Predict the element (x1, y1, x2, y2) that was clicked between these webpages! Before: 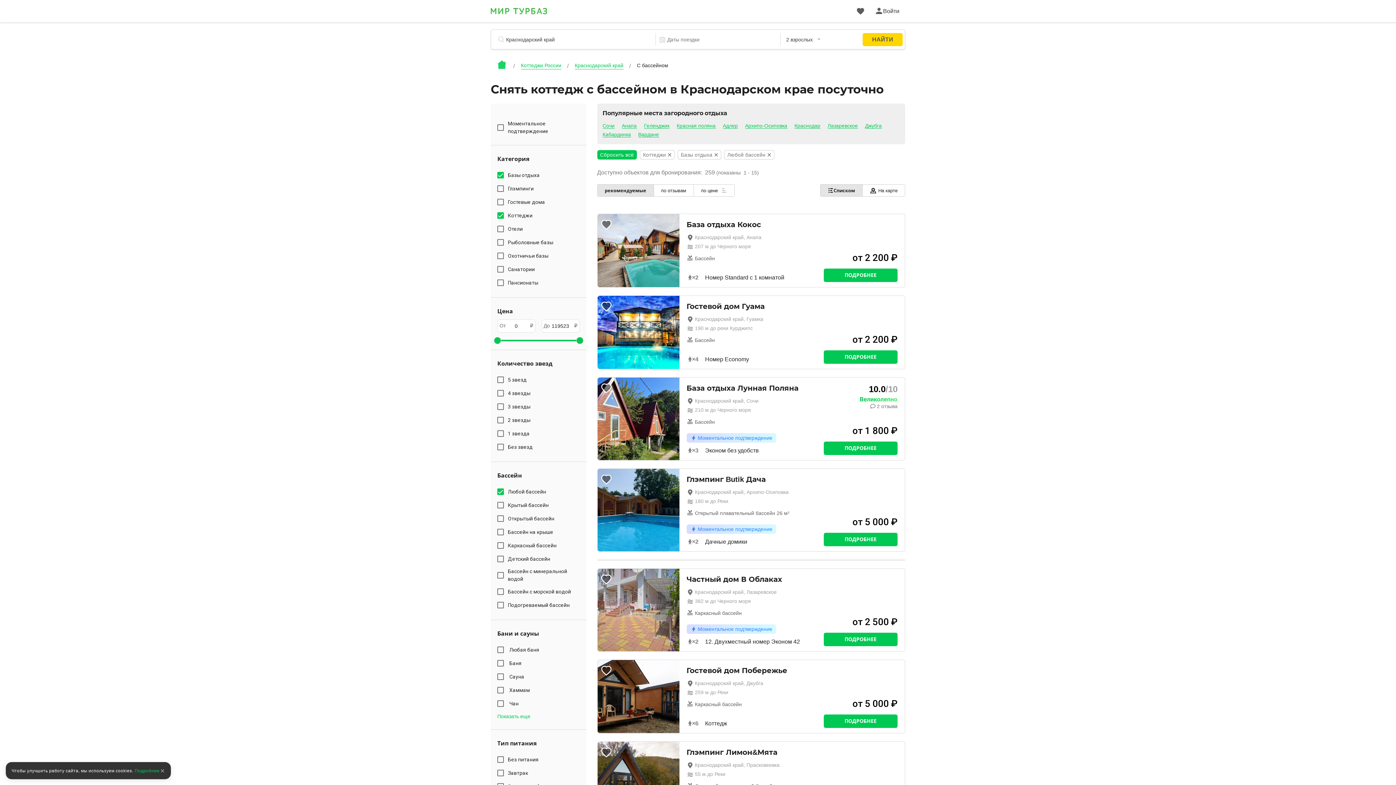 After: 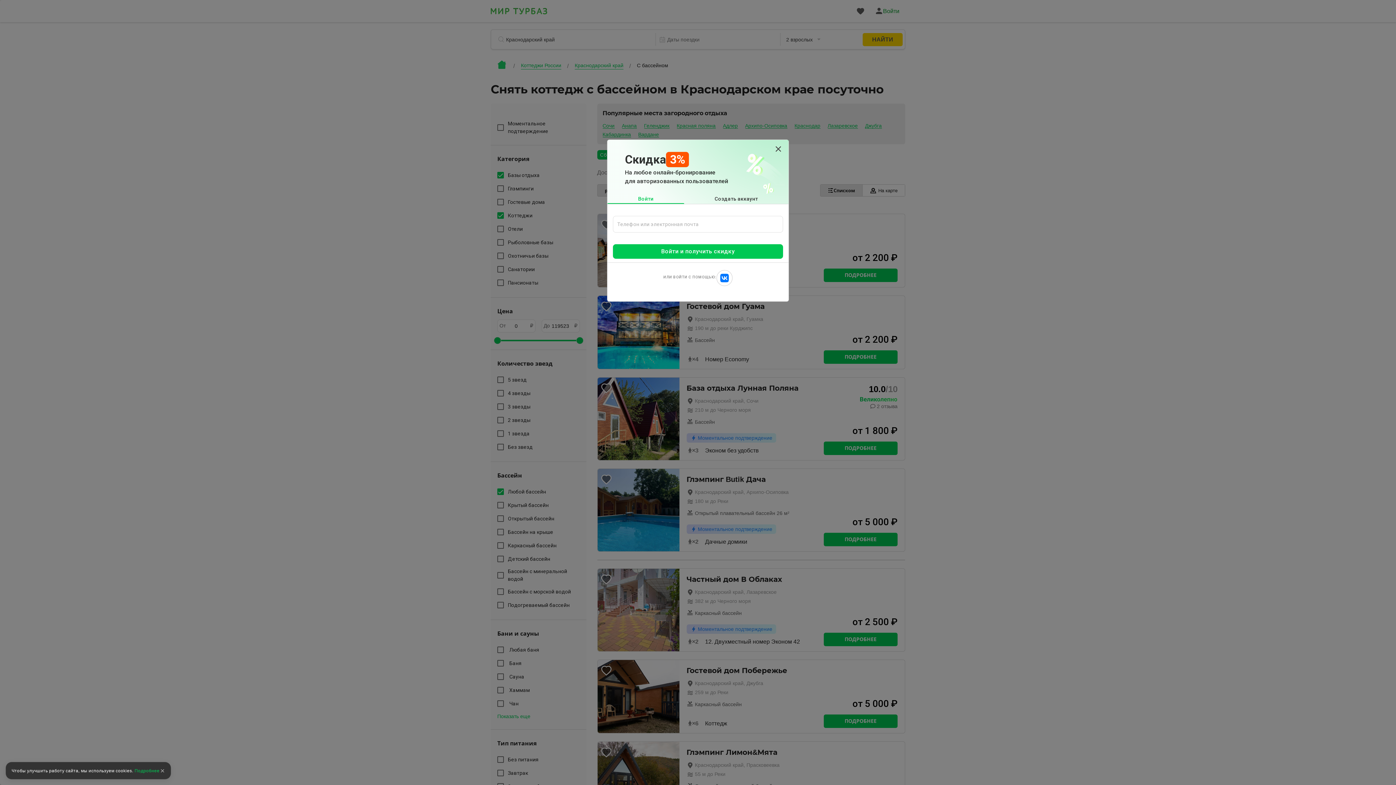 Action: bbox: (870, 4, 905, 17) label: Войти